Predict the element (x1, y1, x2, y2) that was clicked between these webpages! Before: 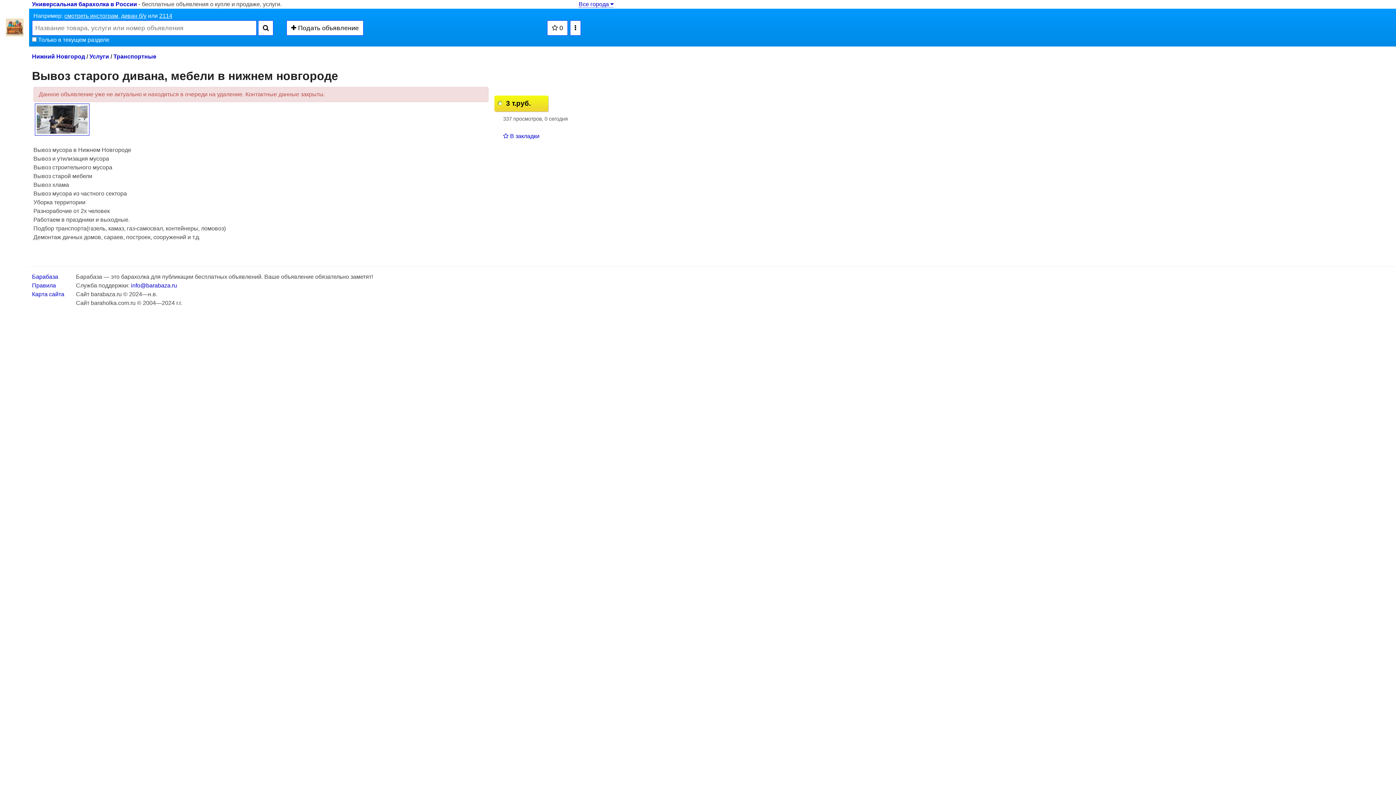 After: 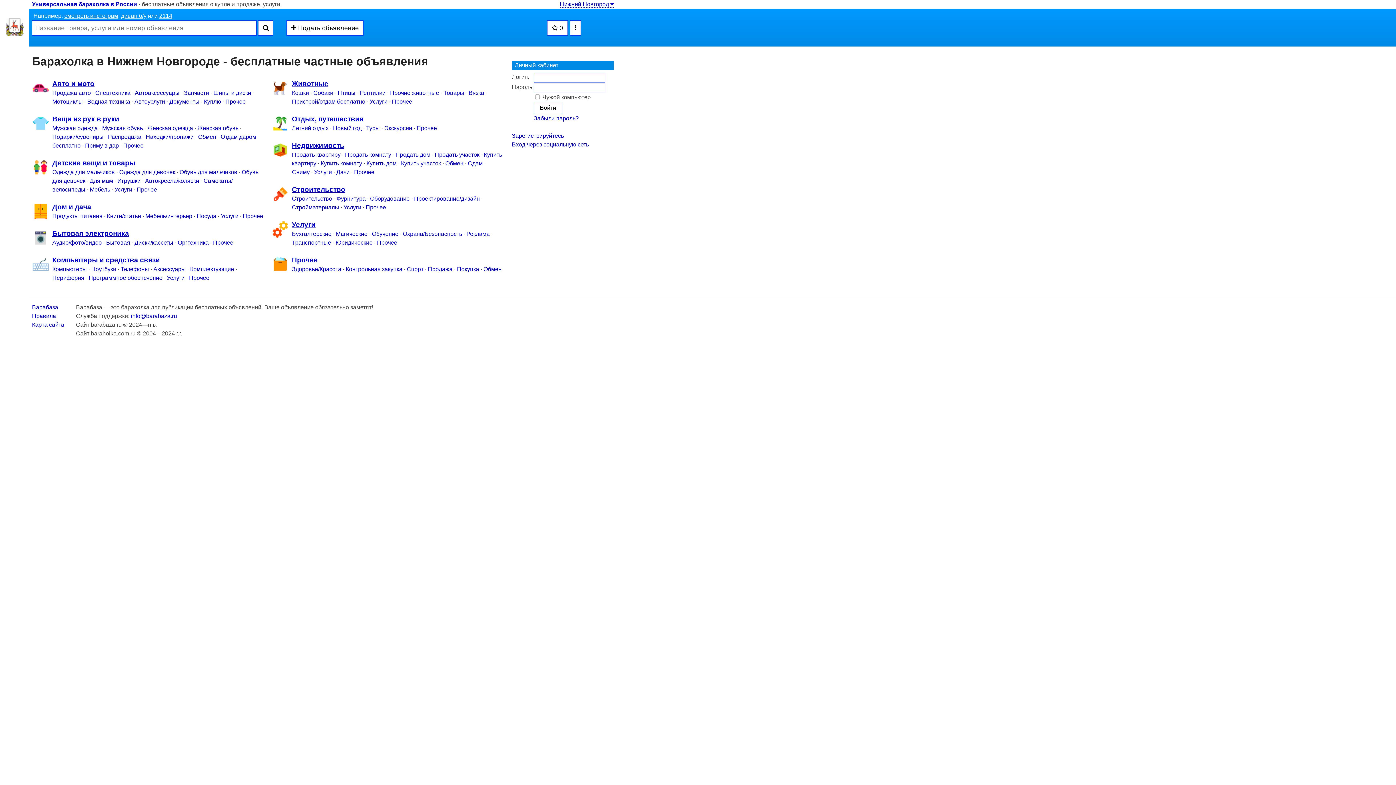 Action: bbox: (32, 53, 85, 59) label: Нижний Новгород